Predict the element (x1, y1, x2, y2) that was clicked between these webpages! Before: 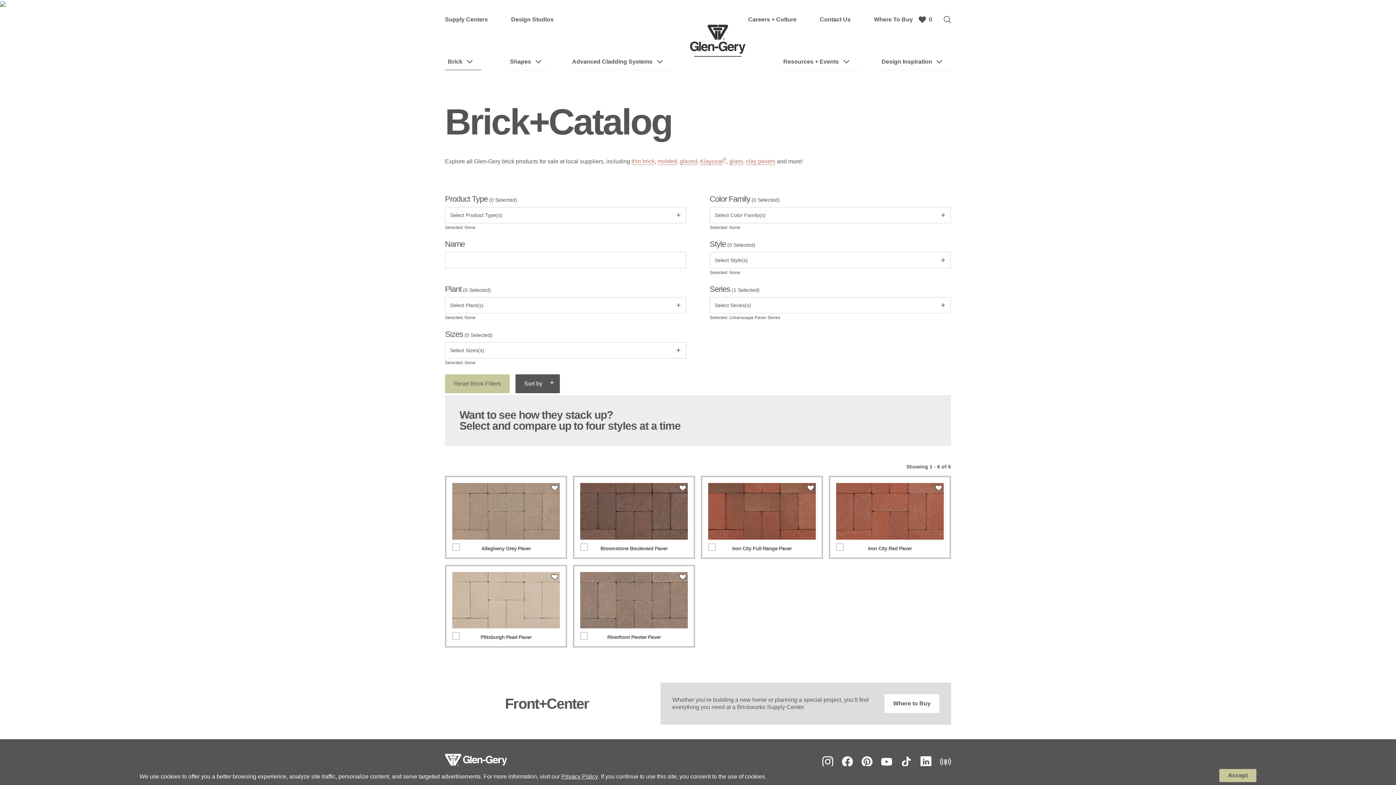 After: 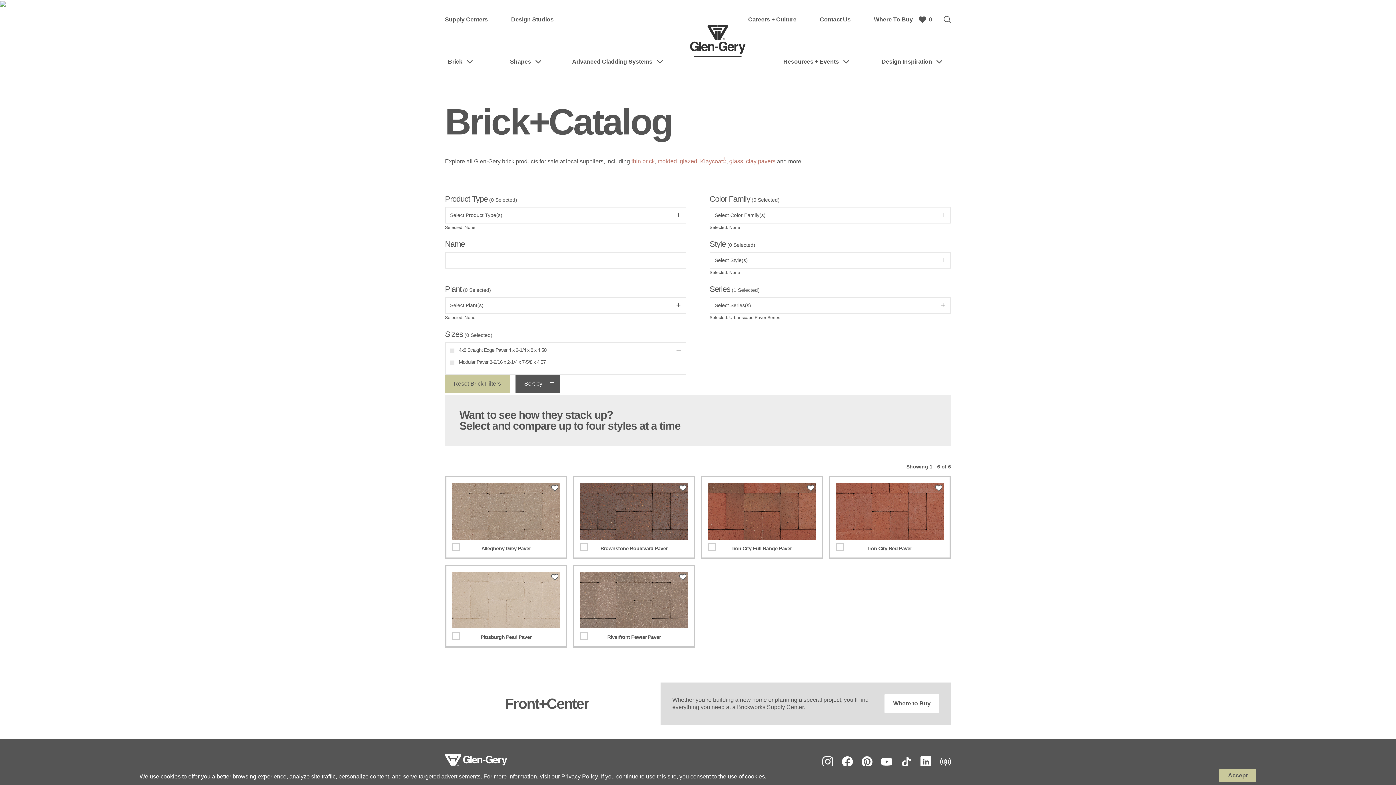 Action: label: + bbox: (670, 342, 686, 359)